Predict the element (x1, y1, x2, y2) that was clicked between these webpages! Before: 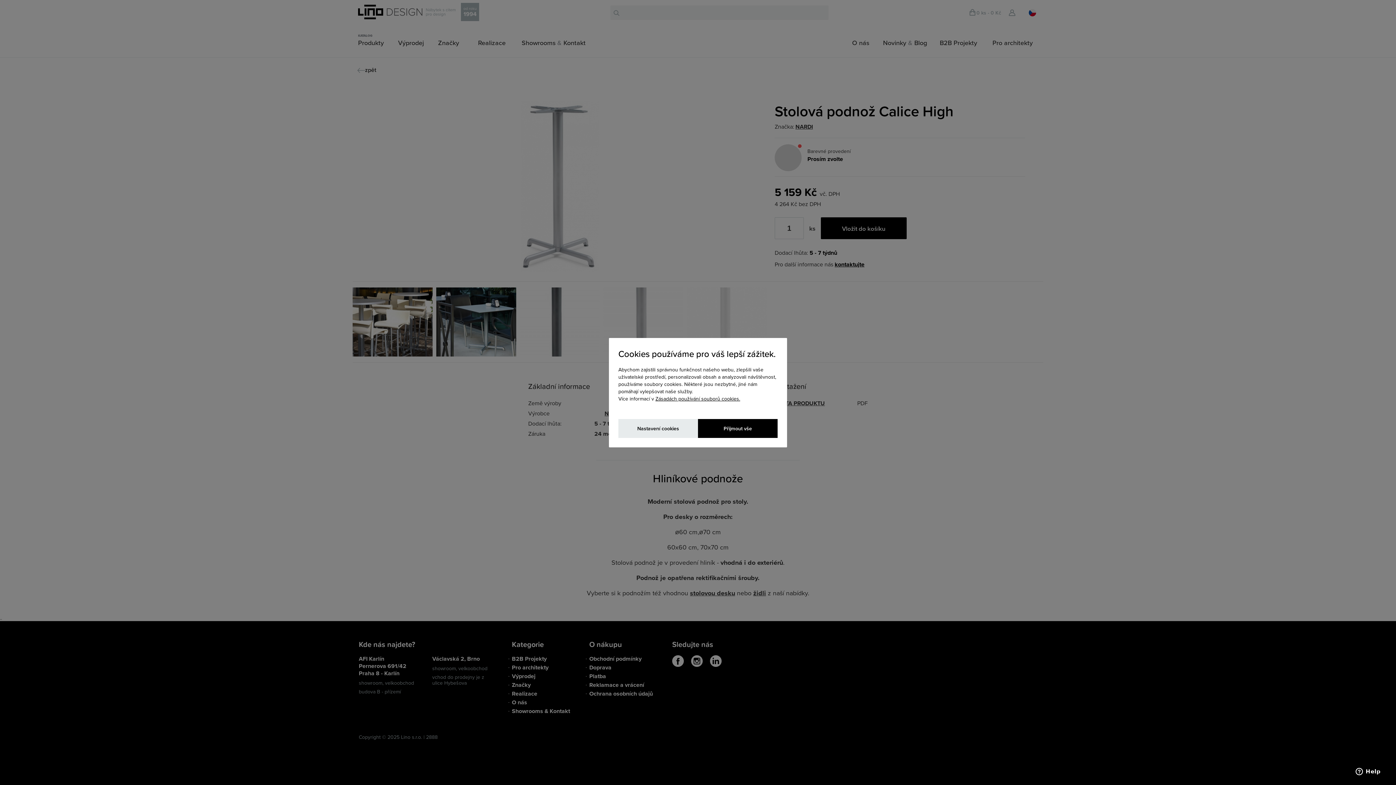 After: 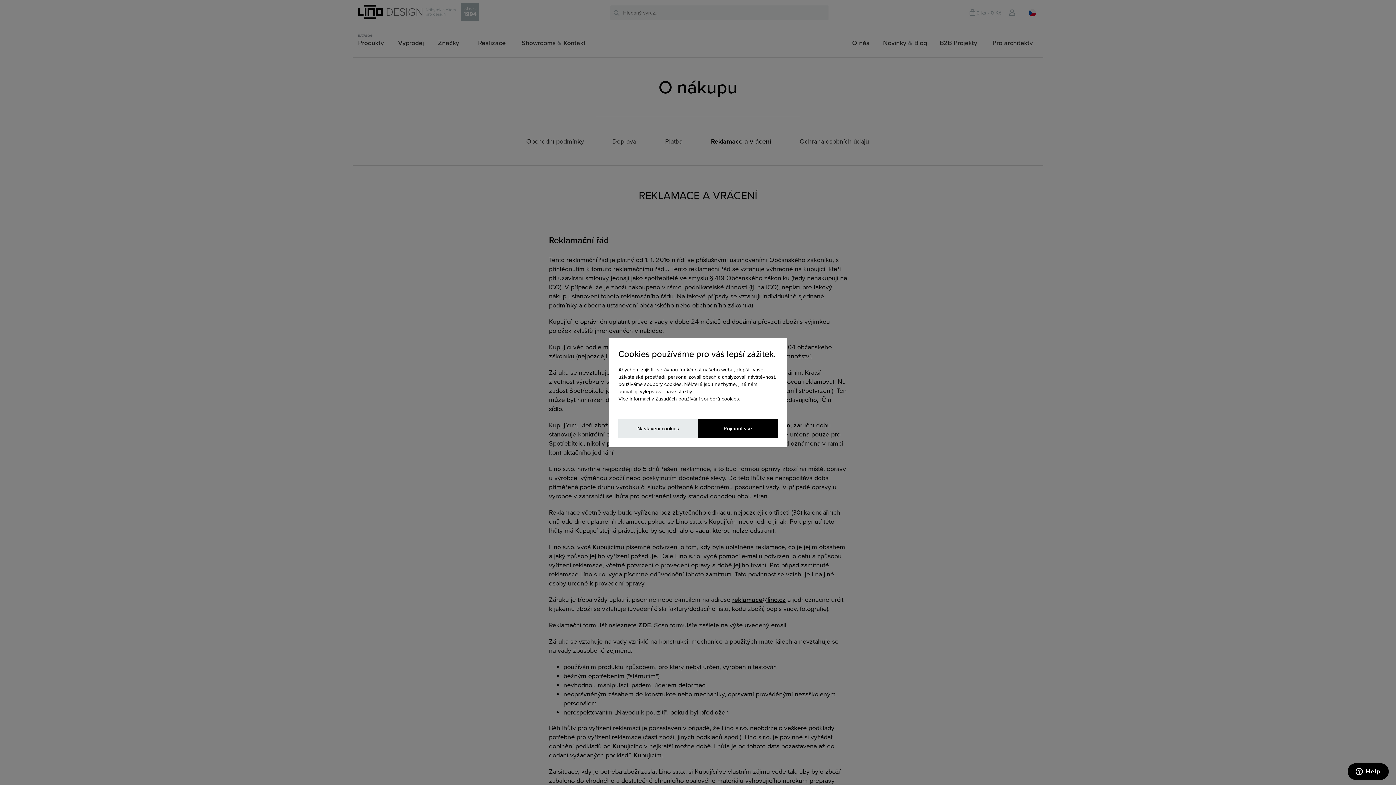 Action: label: Reklamace a vrácení bbox: (589, 681, 644, 689)